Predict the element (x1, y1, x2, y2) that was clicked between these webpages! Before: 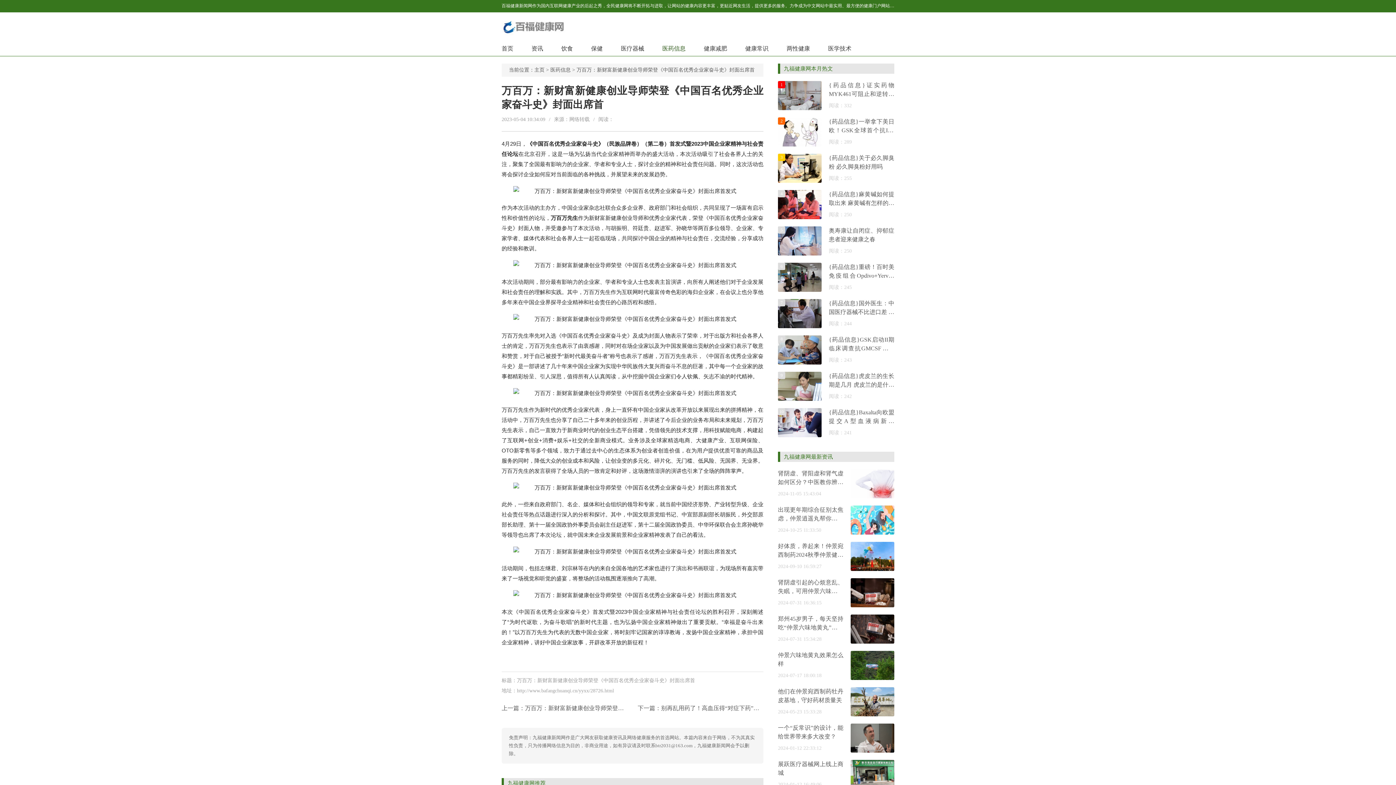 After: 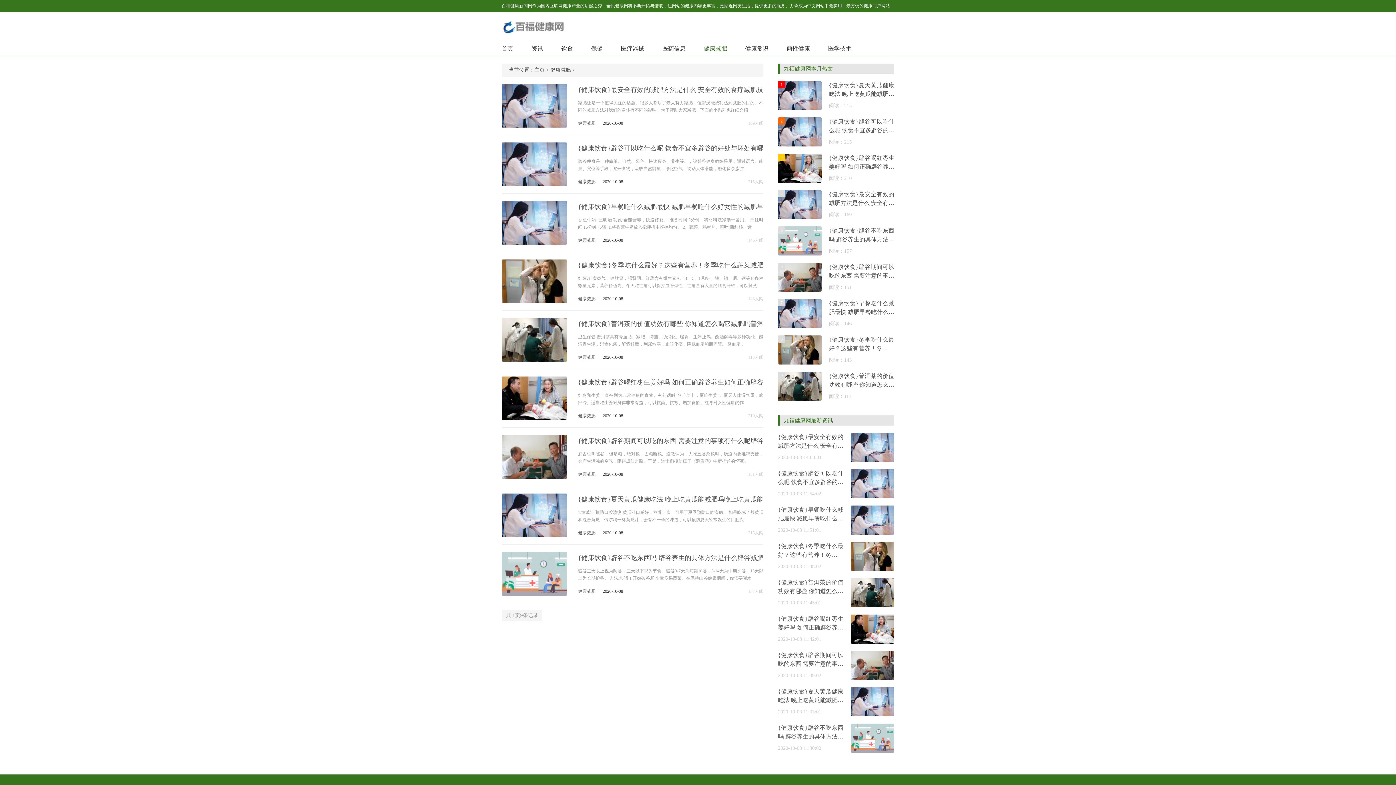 Action: label: 健康减肥 bbox: (704, 41, 745, 56)